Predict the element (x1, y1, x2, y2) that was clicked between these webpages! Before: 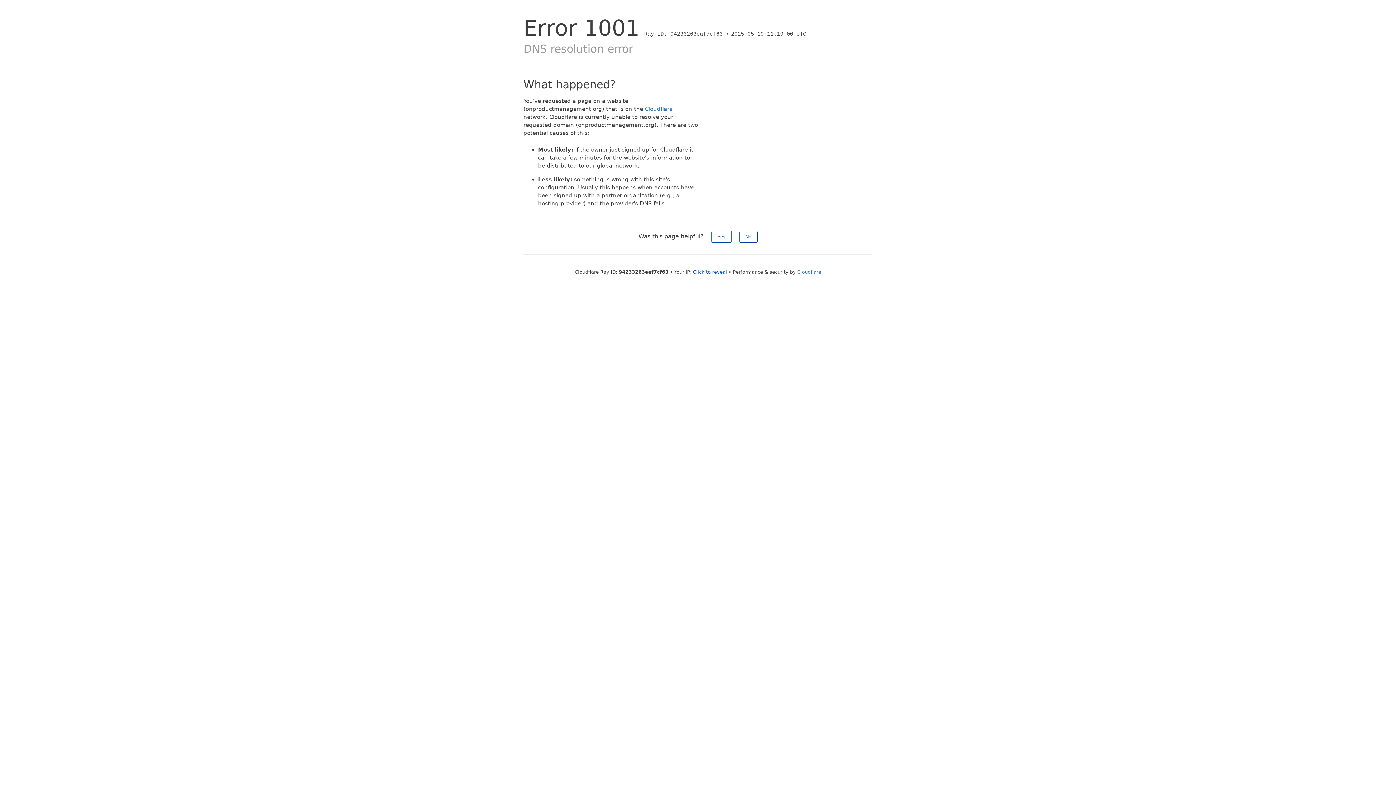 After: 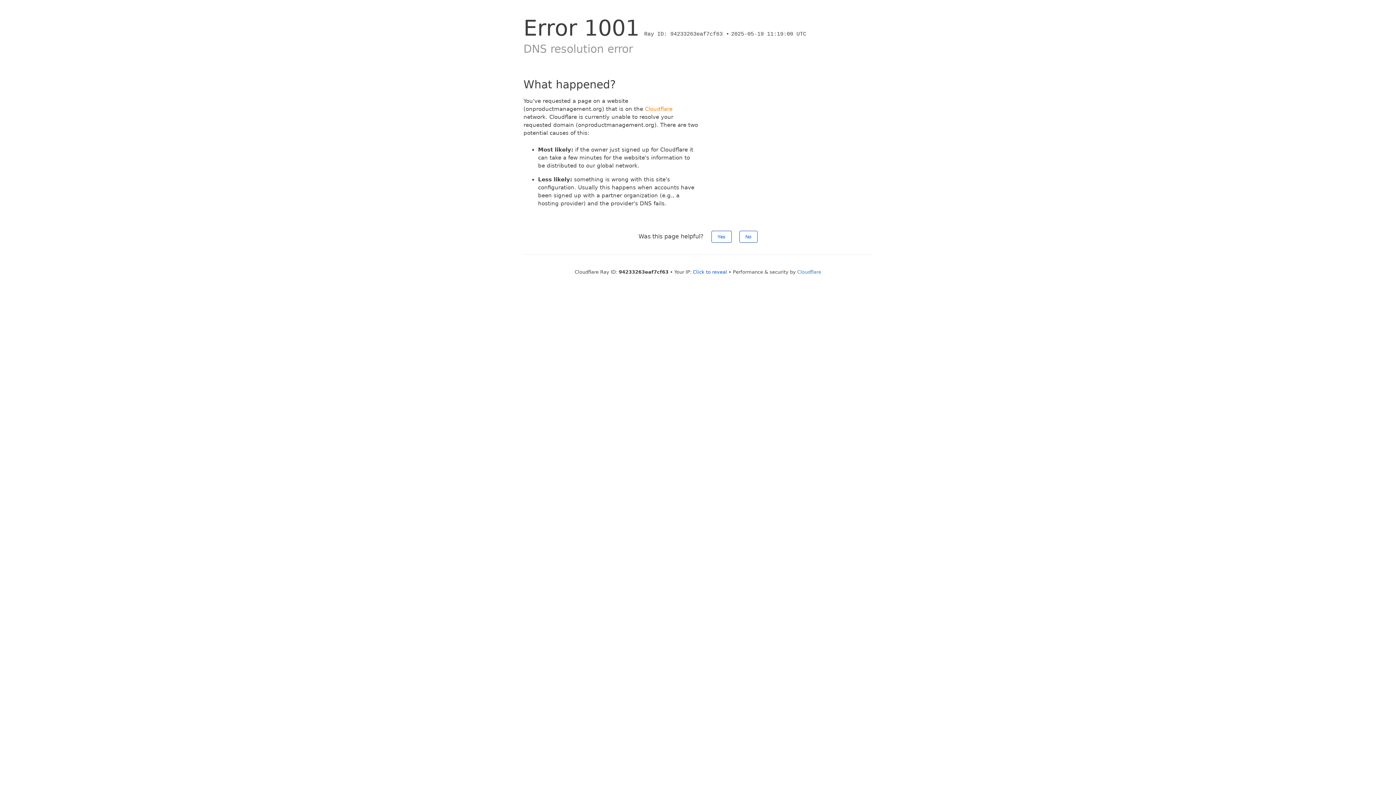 Action: label: Cloudflare bbox: (645, 105, 672, 112)